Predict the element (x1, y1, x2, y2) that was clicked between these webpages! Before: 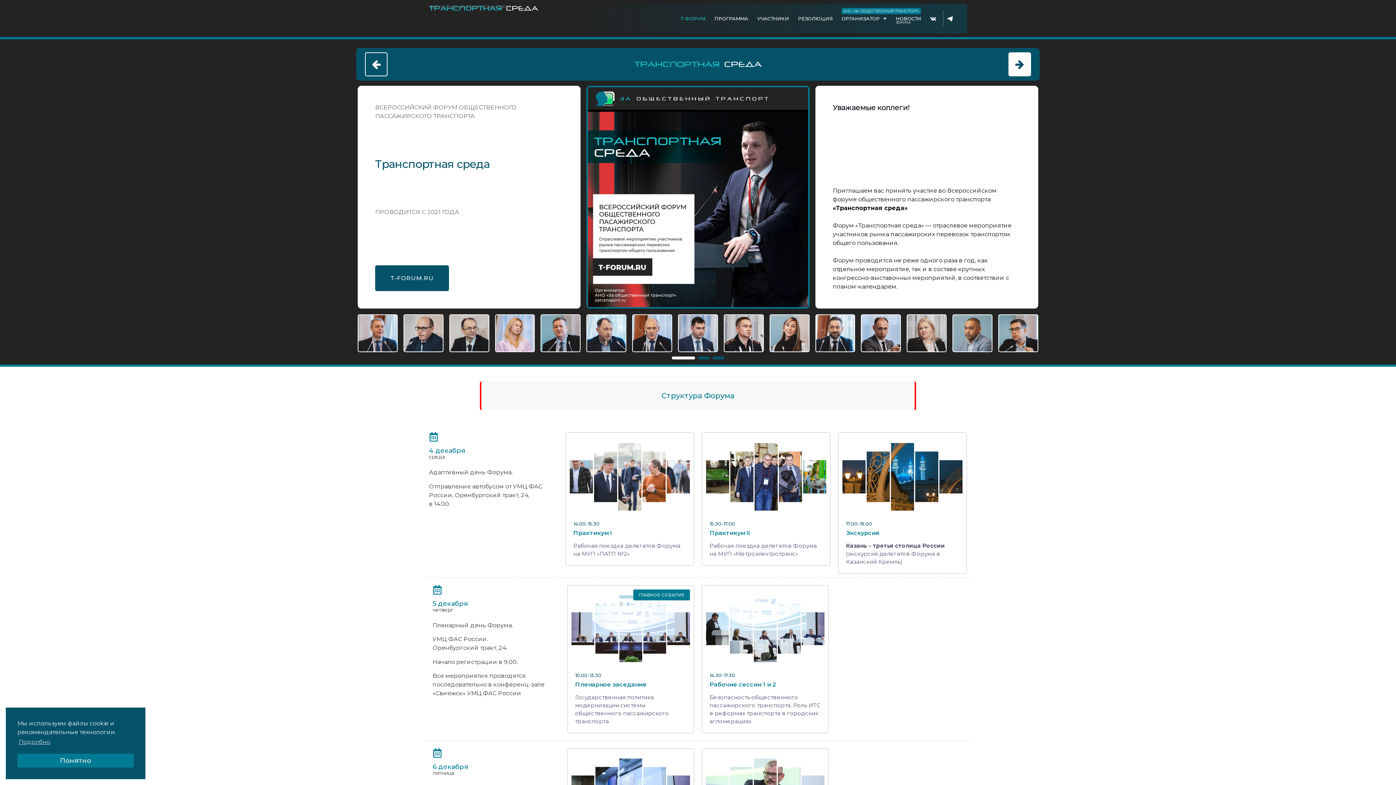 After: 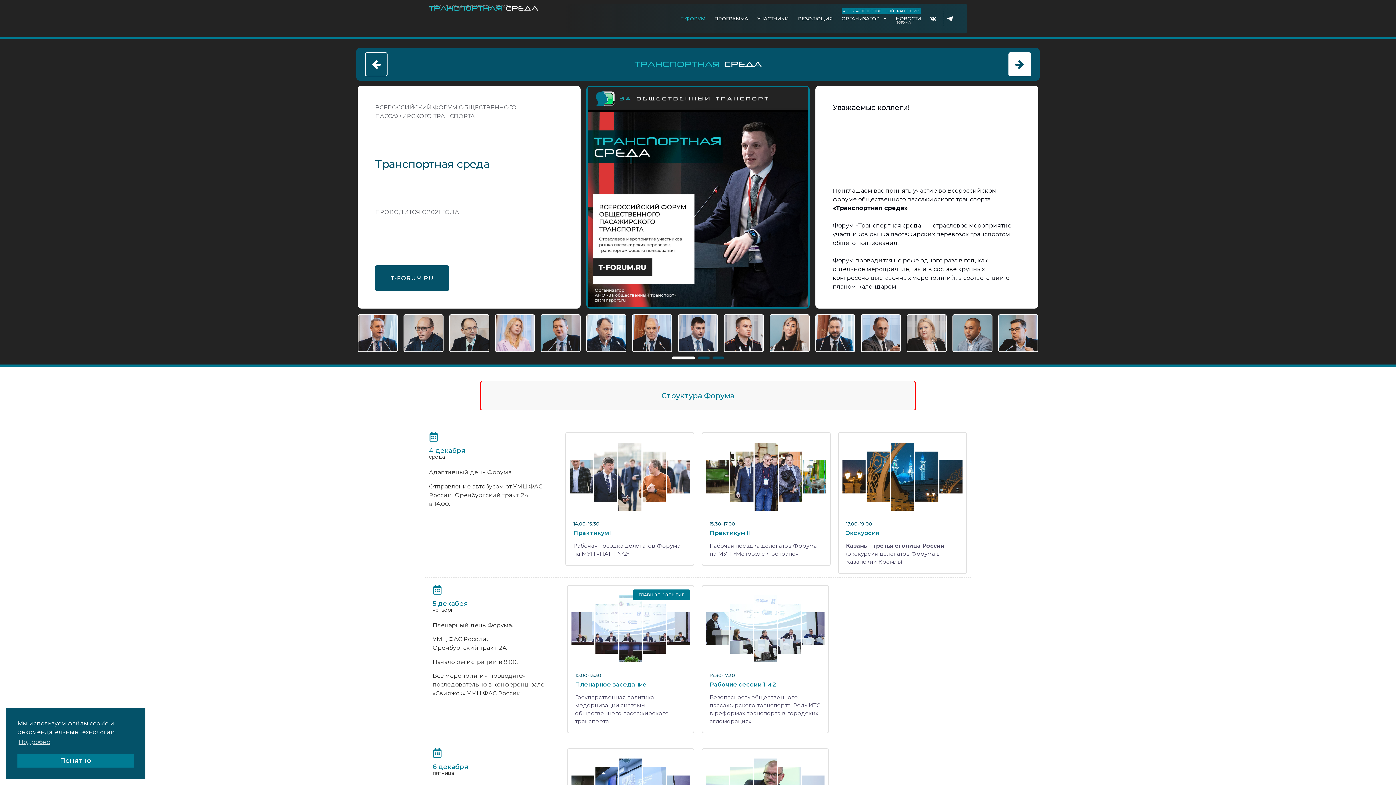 Action: bbox: (672, 356, 695, 359) label: About